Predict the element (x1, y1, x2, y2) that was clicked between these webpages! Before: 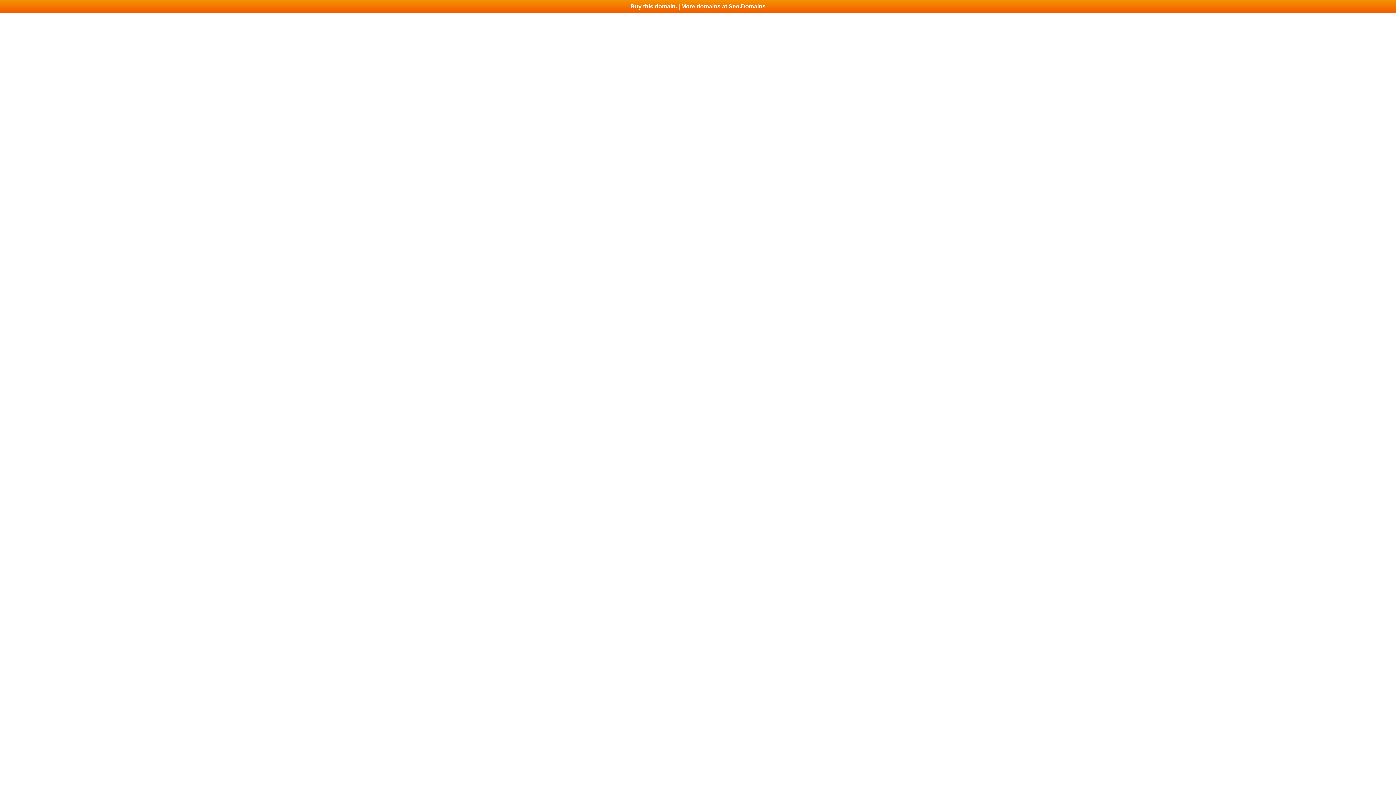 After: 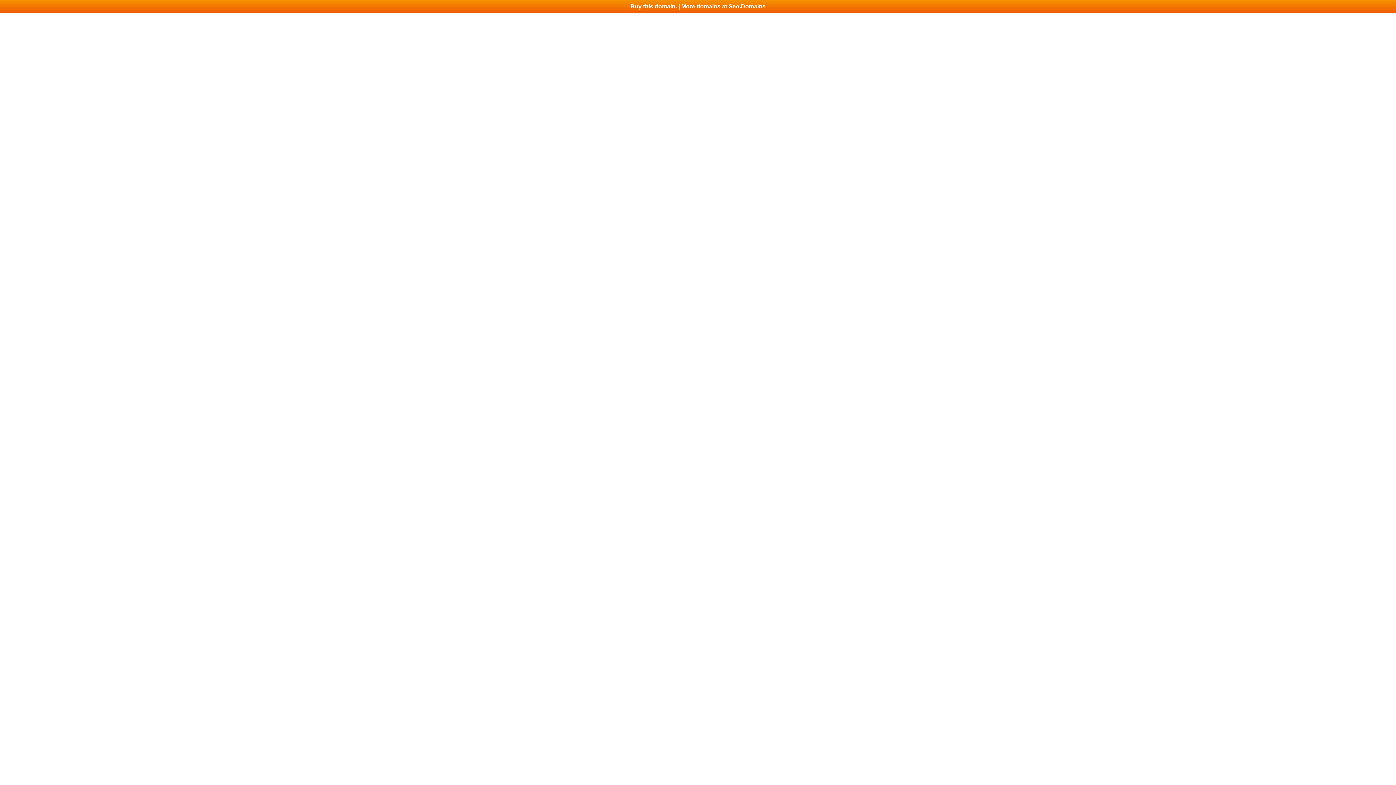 Action: label: Buy this domain. | More domains at Seo.Domains bbox: (0, 0, 1396, 13)